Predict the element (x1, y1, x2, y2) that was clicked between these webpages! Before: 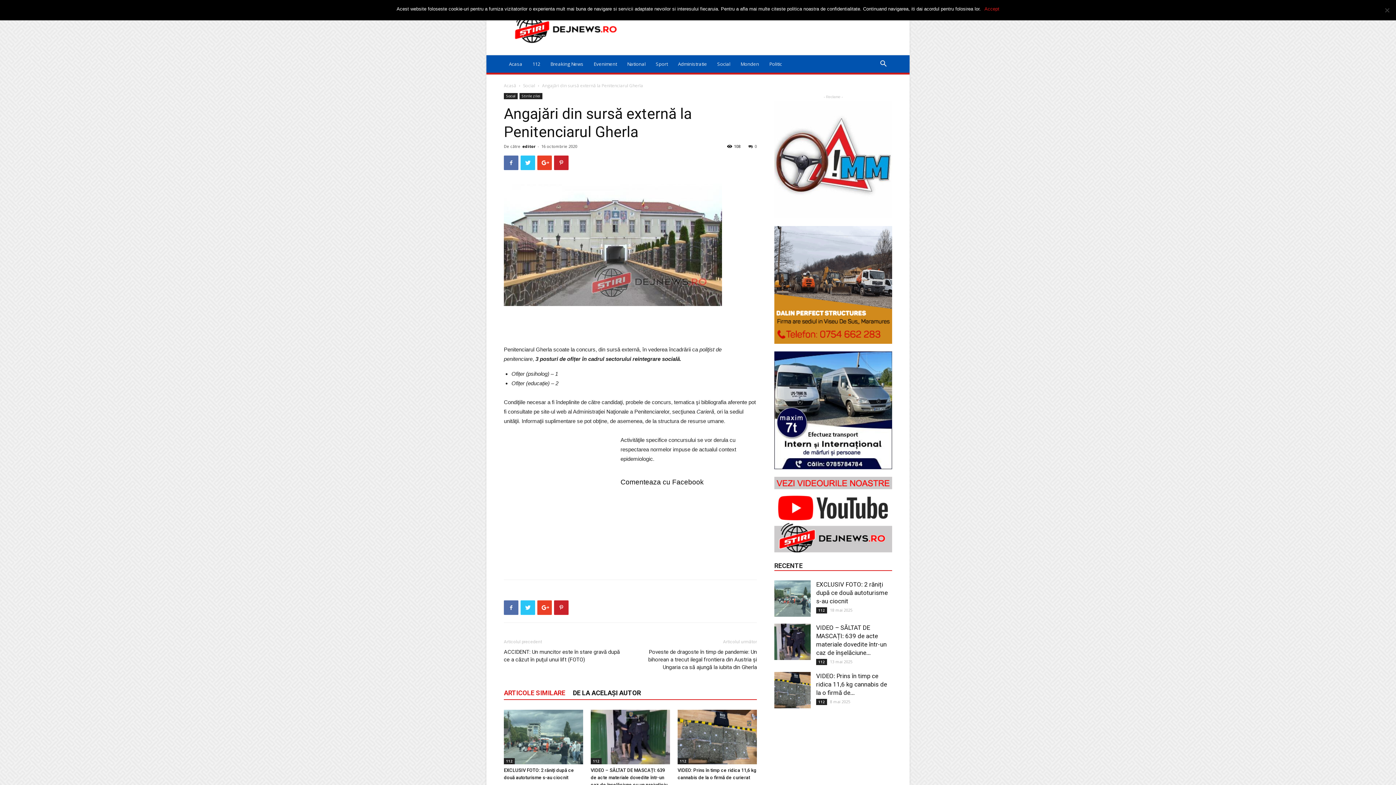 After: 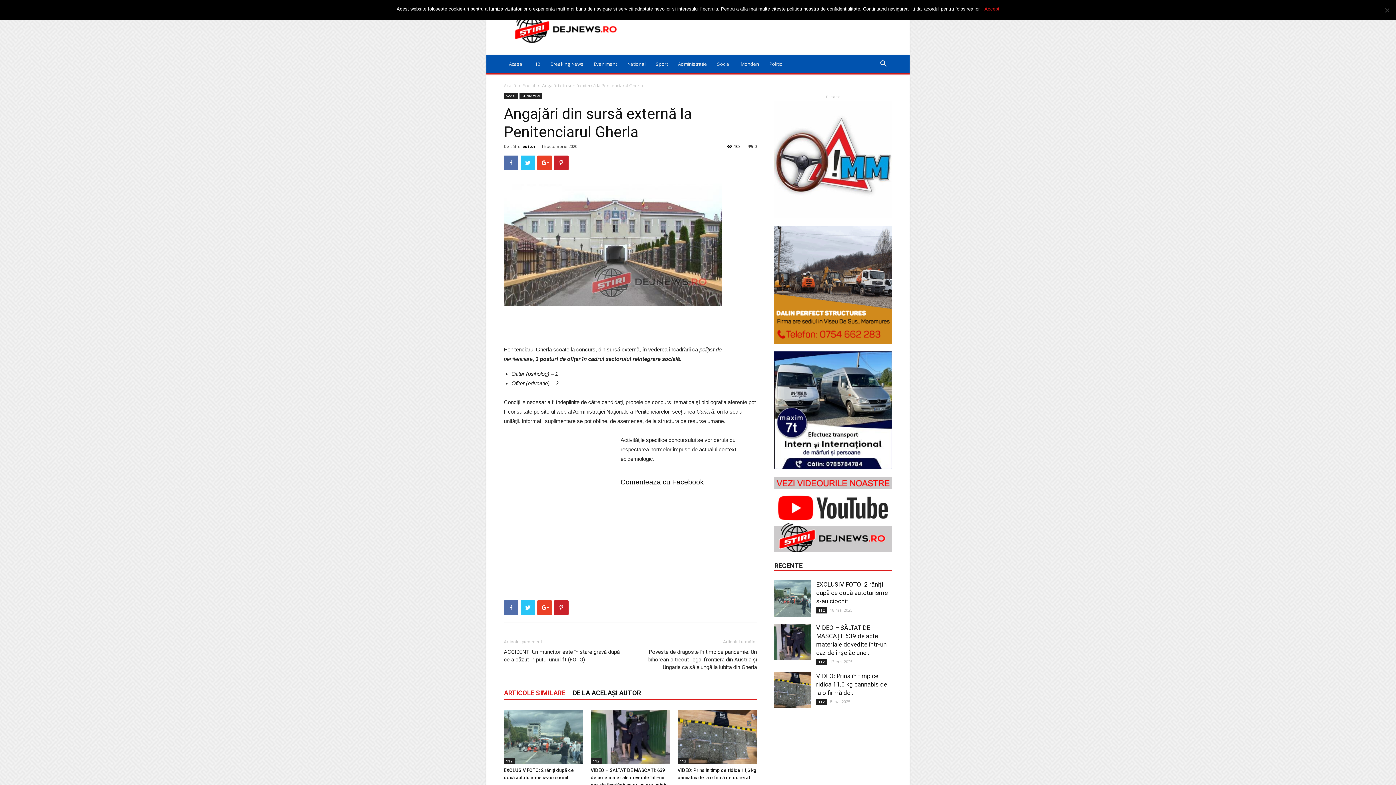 Action: label: ARTICOLE SIMILARE bbox: (504, 687, 573, 699)